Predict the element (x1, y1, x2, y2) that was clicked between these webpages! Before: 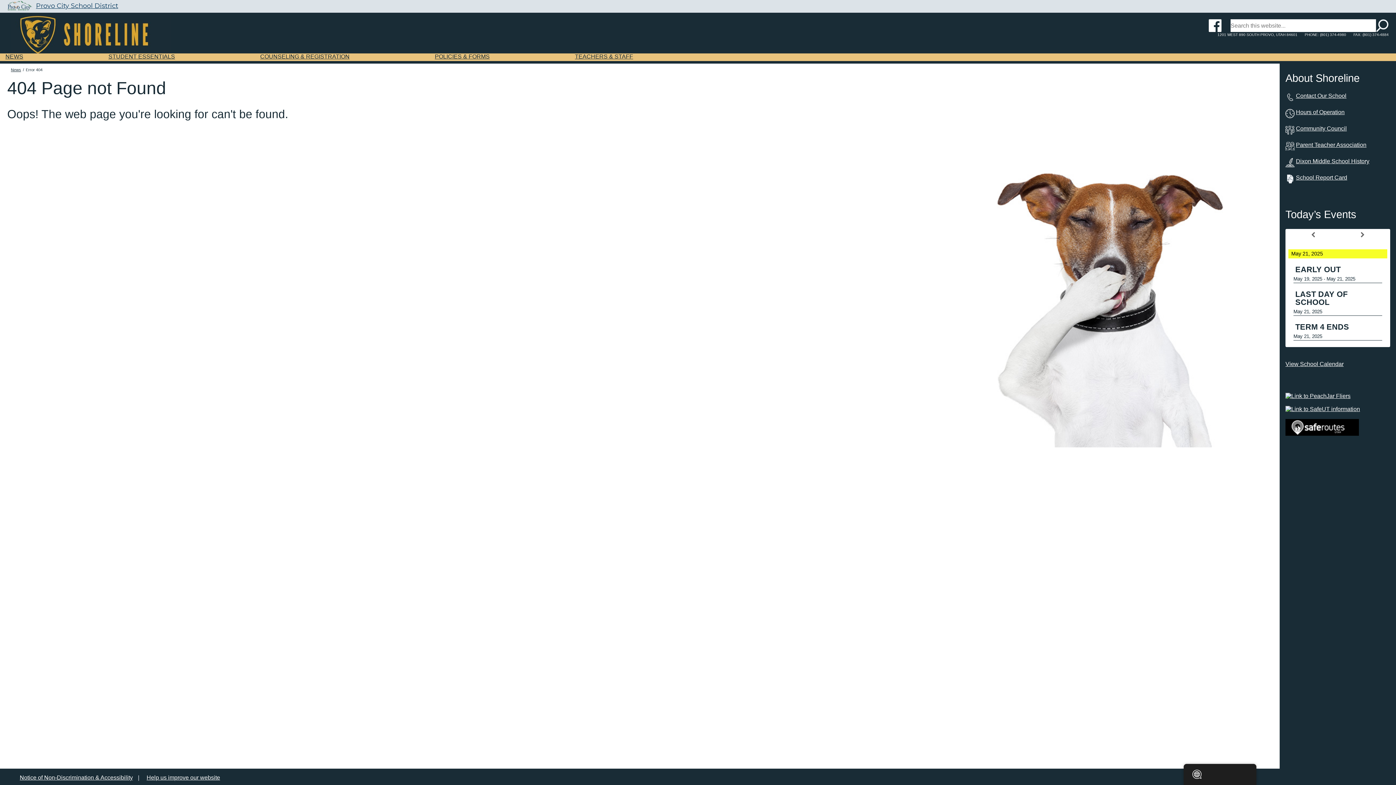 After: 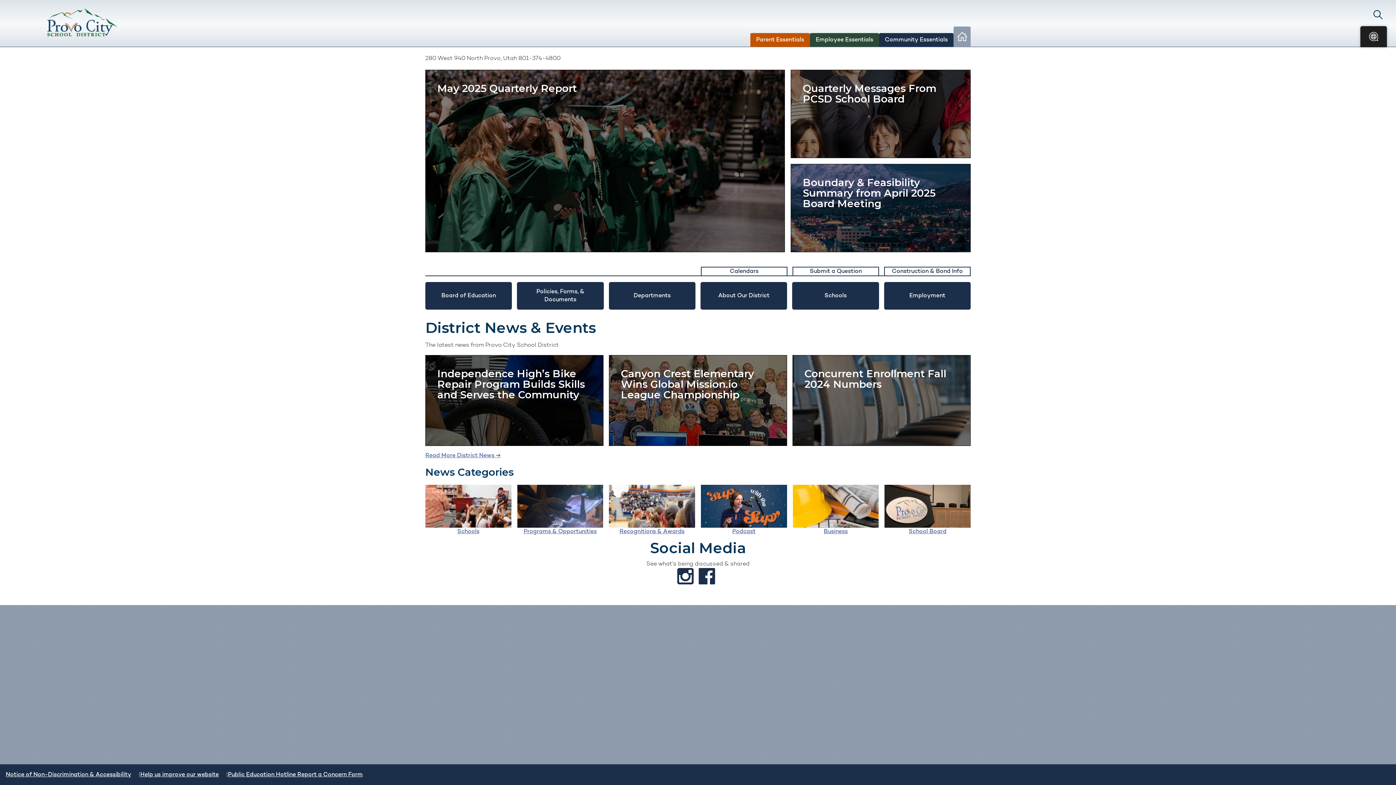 Action: bbox: (36, 1, 118, 9) label: Provo City School District